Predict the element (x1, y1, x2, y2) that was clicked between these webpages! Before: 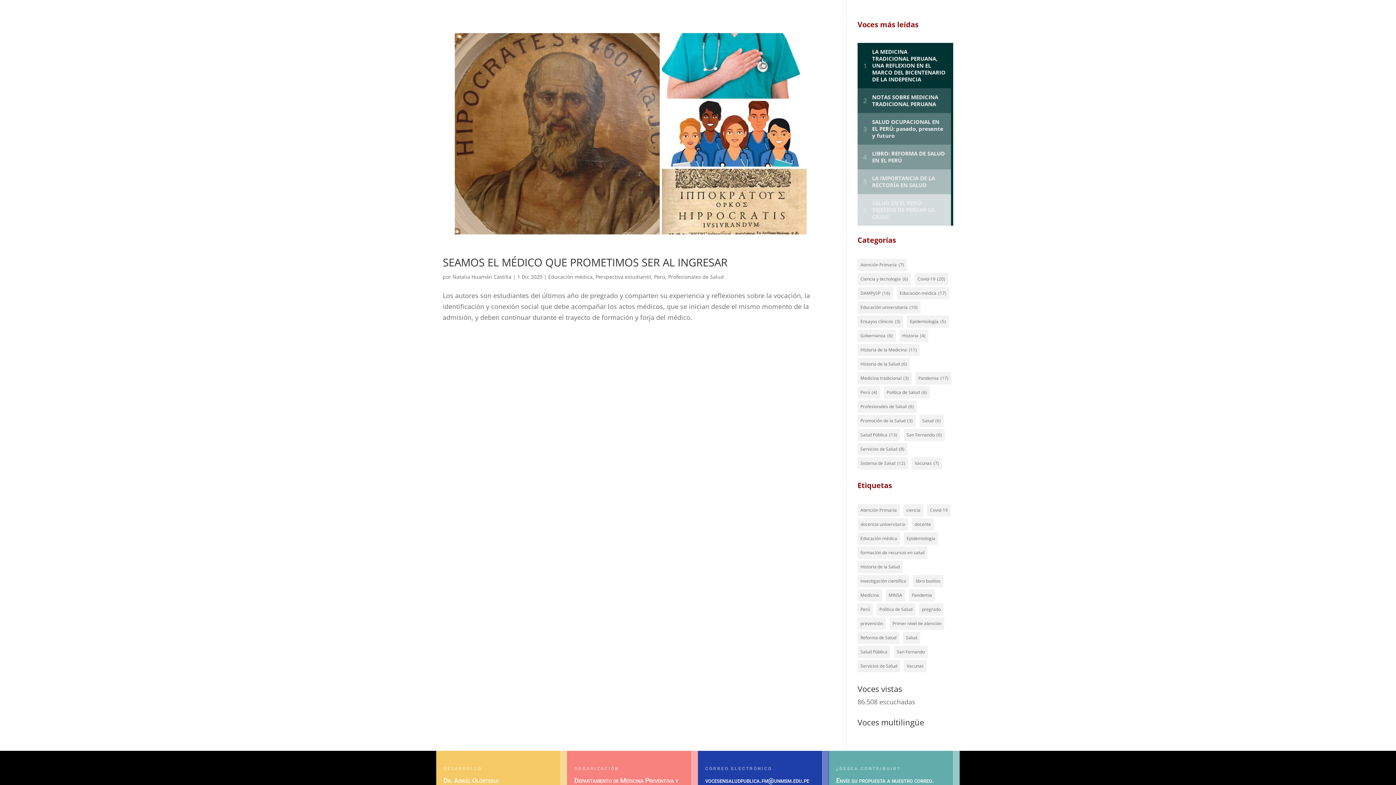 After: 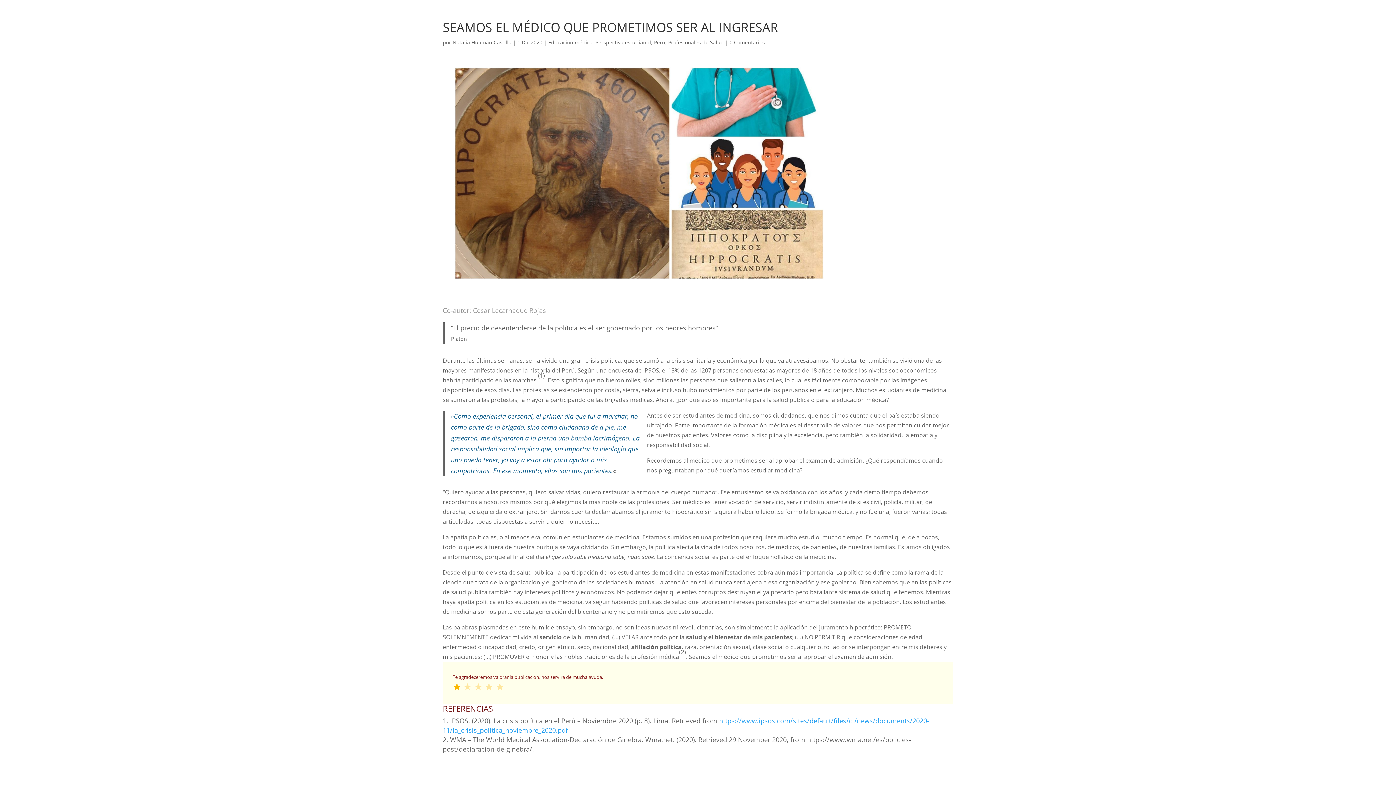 Action: label: SEAMOS EL MÉDICO QUE PROMETIMOS SER AL INGRESAR bbox: (442, 255, 727, 269)